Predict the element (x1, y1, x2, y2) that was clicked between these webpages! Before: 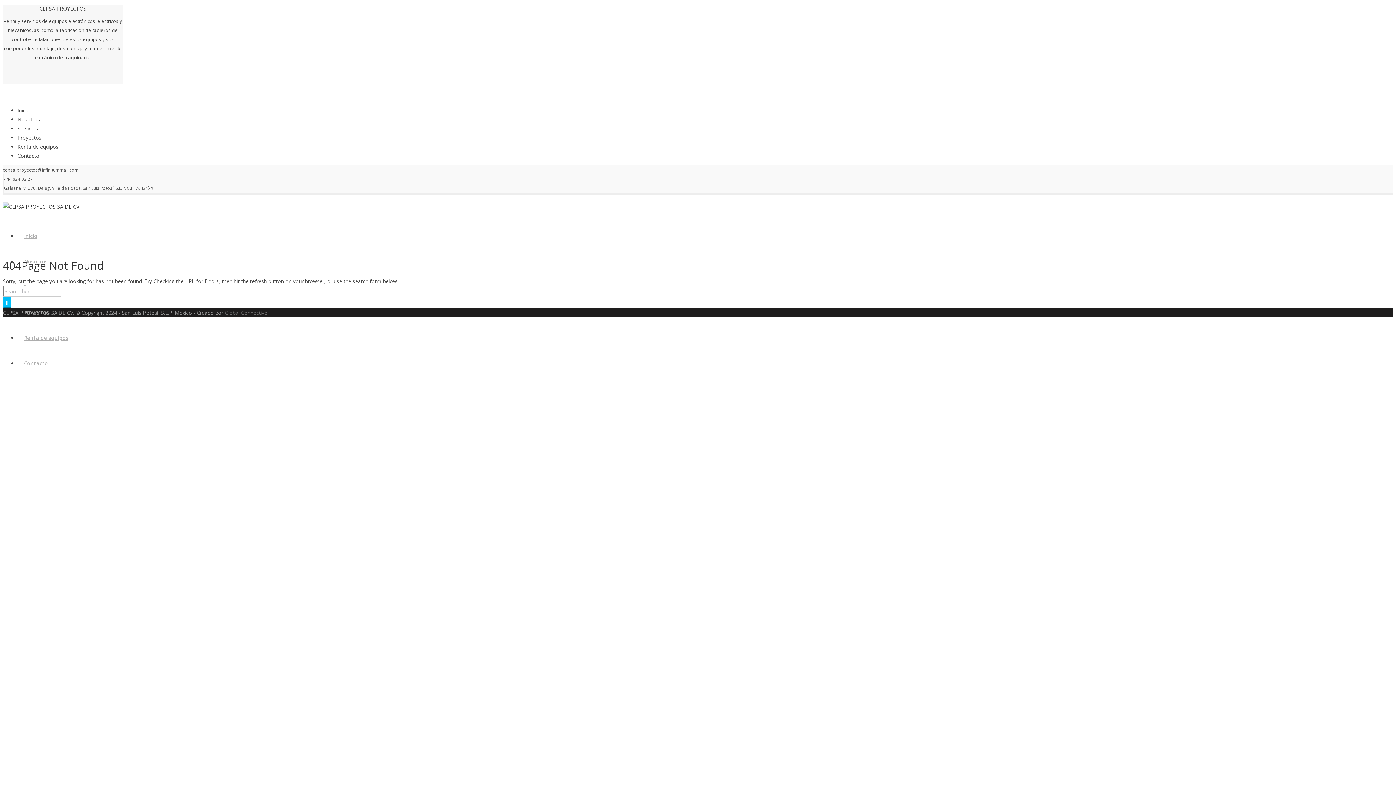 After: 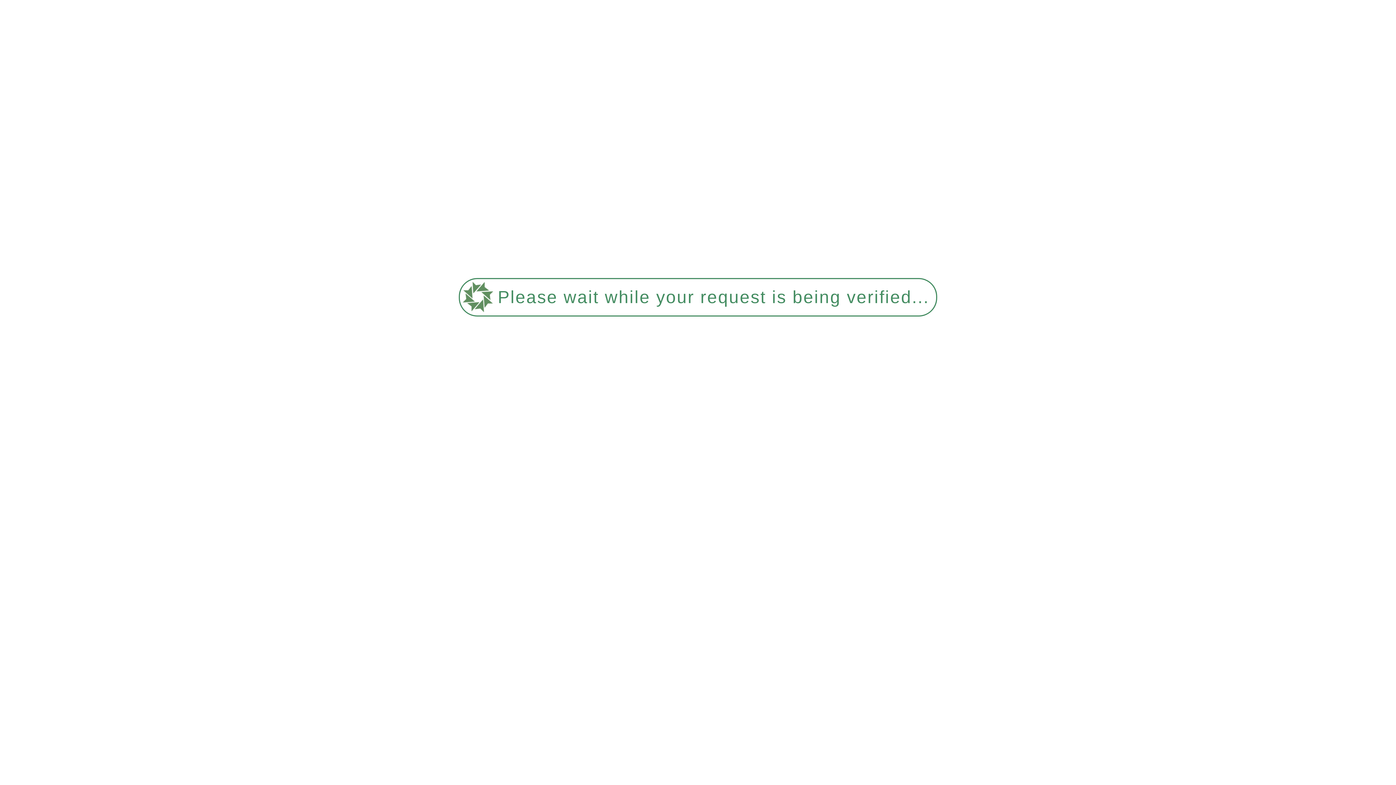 Action: bbox: (17, 116, 40, 122) label: Nosotros